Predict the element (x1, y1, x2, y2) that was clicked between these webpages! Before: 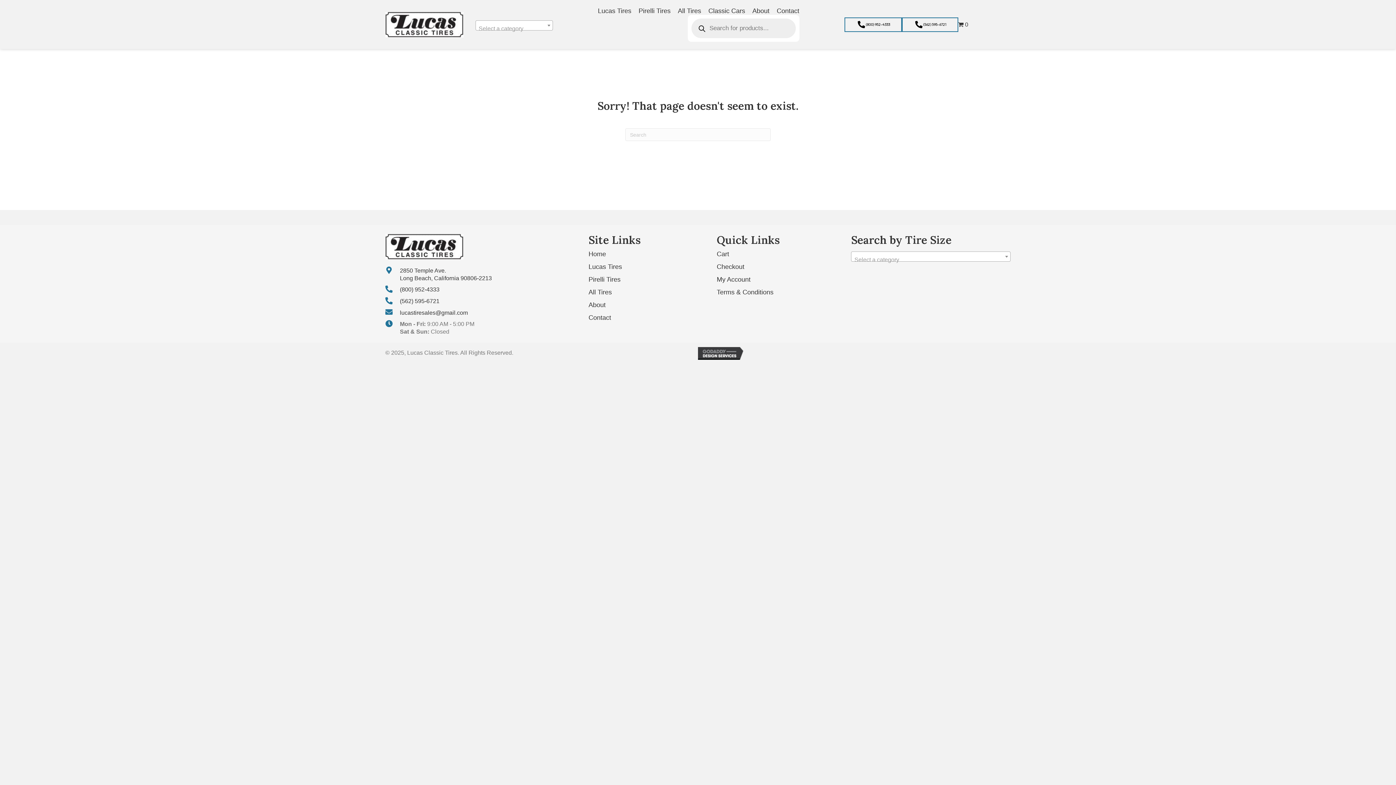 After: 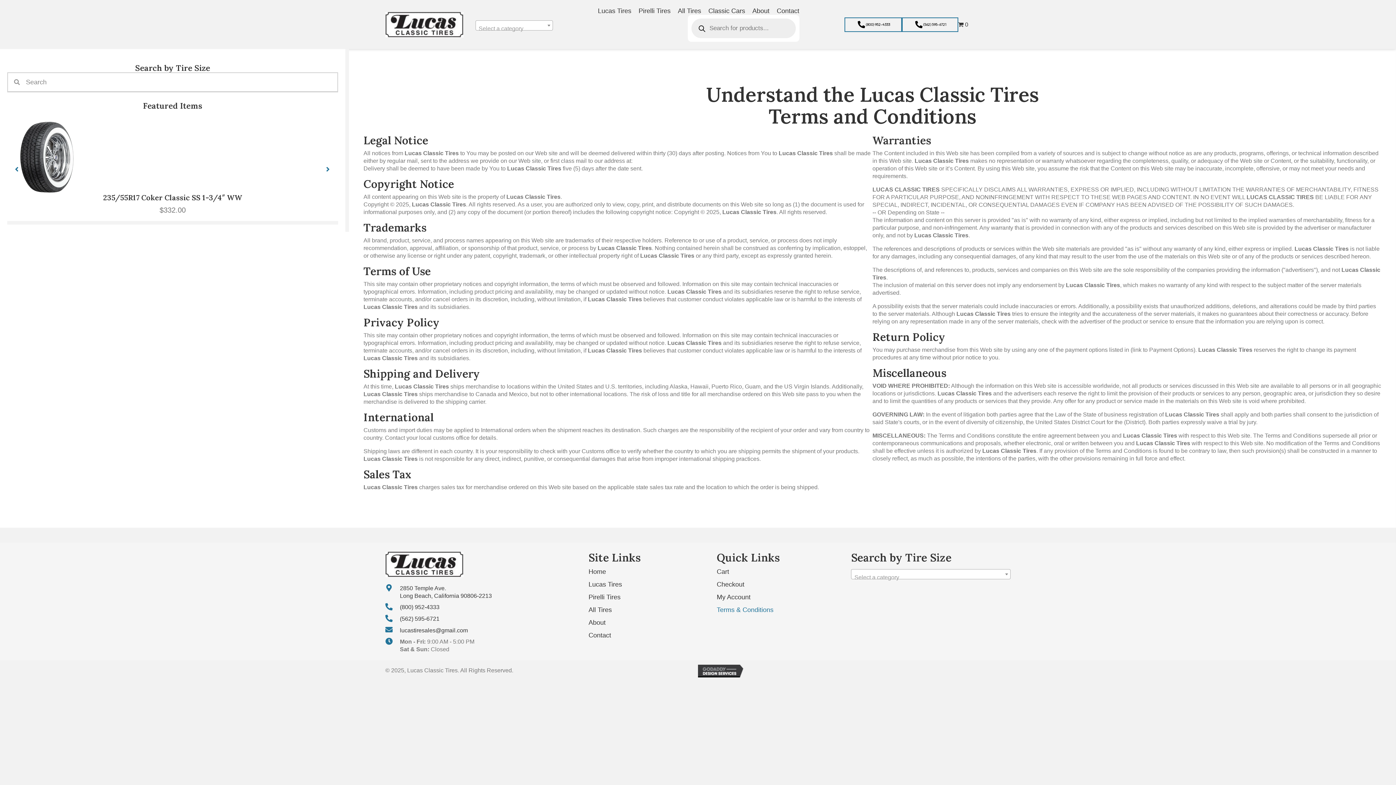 Action: bbox: (716, 288, 773, 300) label: Terms & Conditions